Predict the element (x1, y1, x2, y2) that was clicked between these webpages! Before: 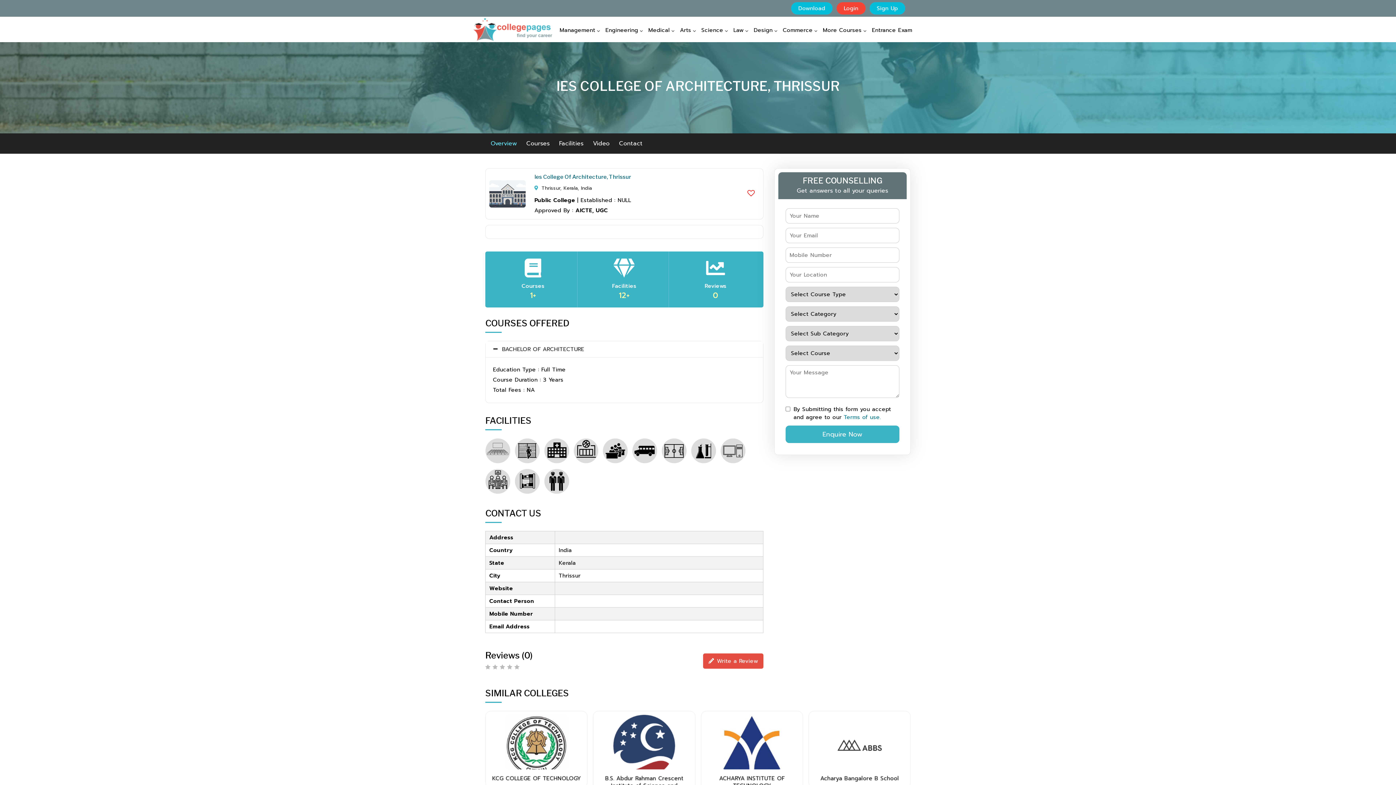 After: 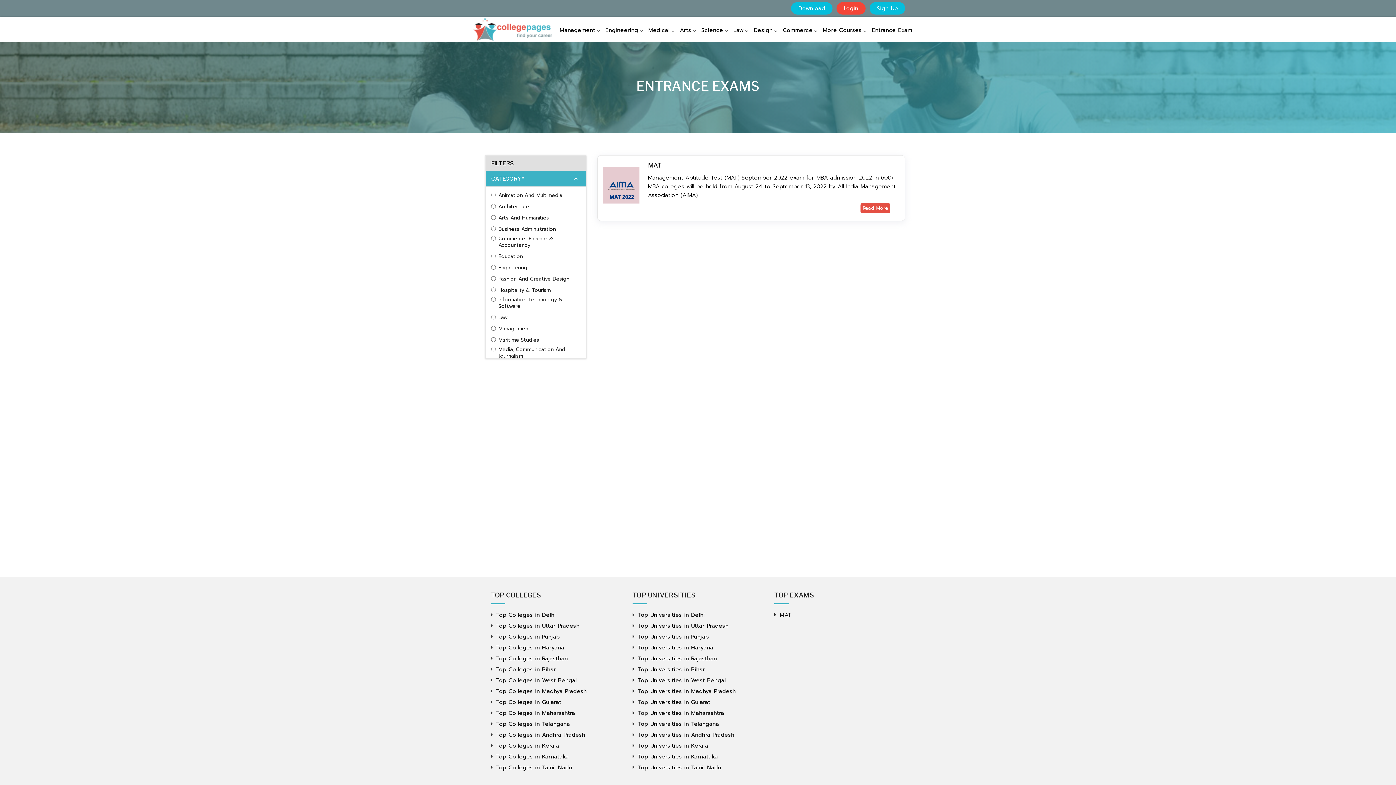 Action: label:  
Entrance Exam bbox: (868, 16, 916, 40)